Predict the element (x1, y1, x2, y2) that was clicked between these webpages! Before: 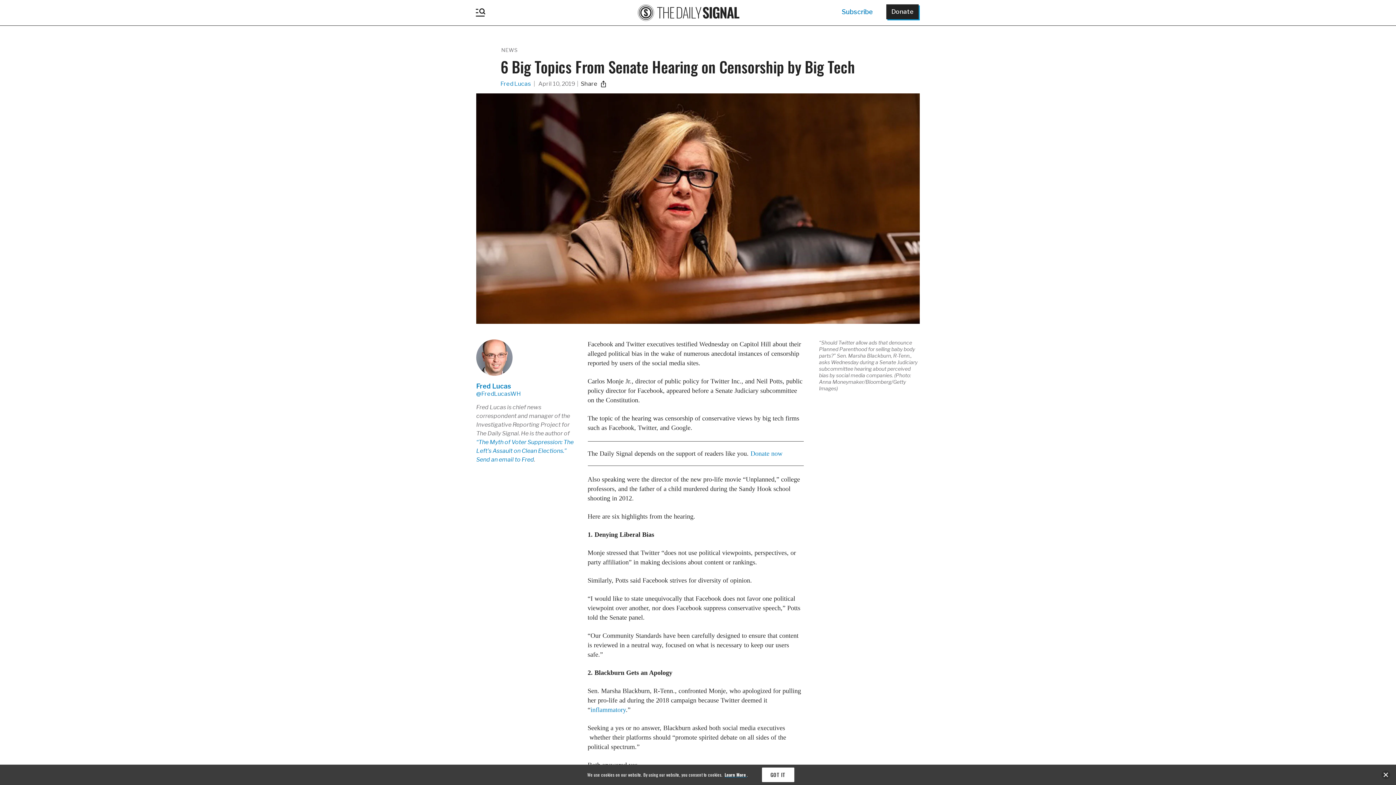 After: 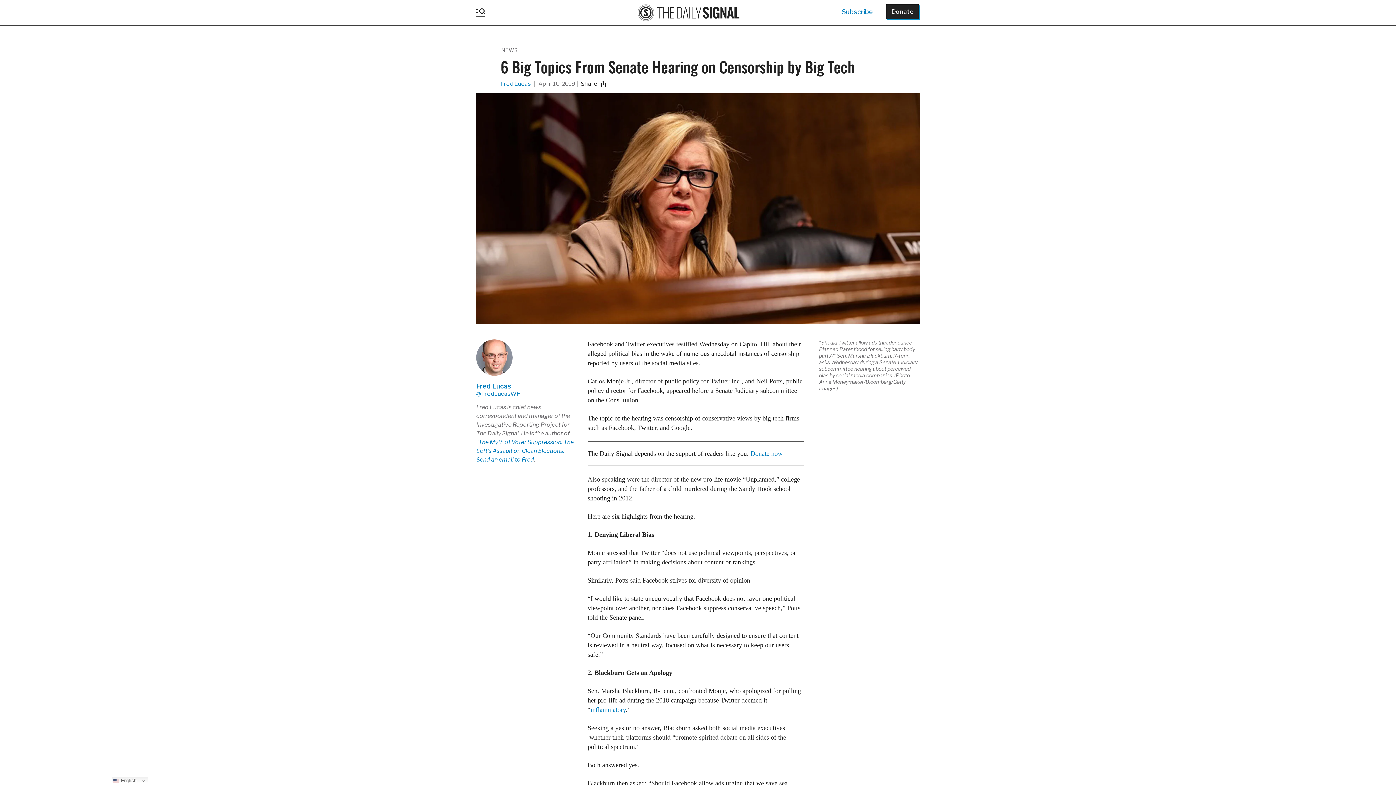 Action: bbox: (1381, 770, 1390, 781) label: close banner